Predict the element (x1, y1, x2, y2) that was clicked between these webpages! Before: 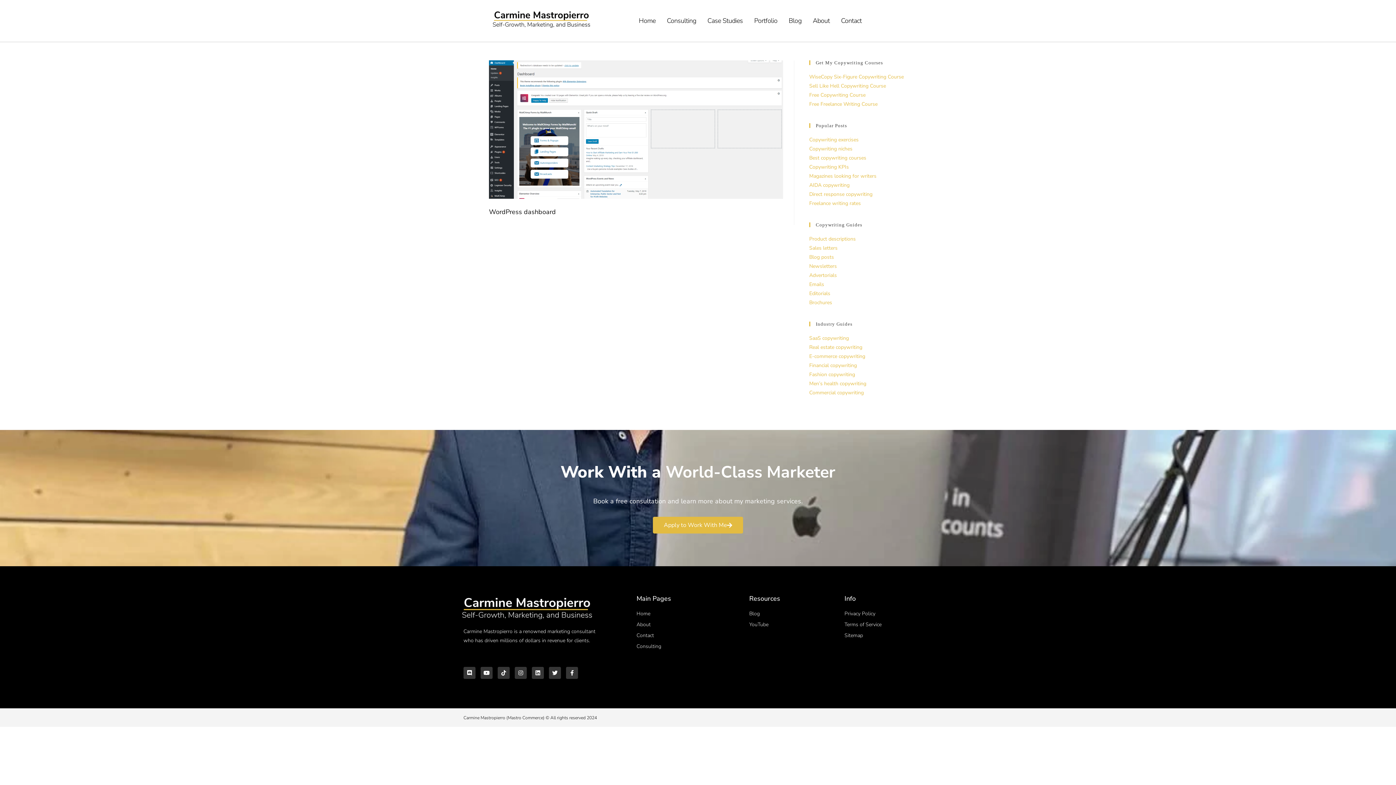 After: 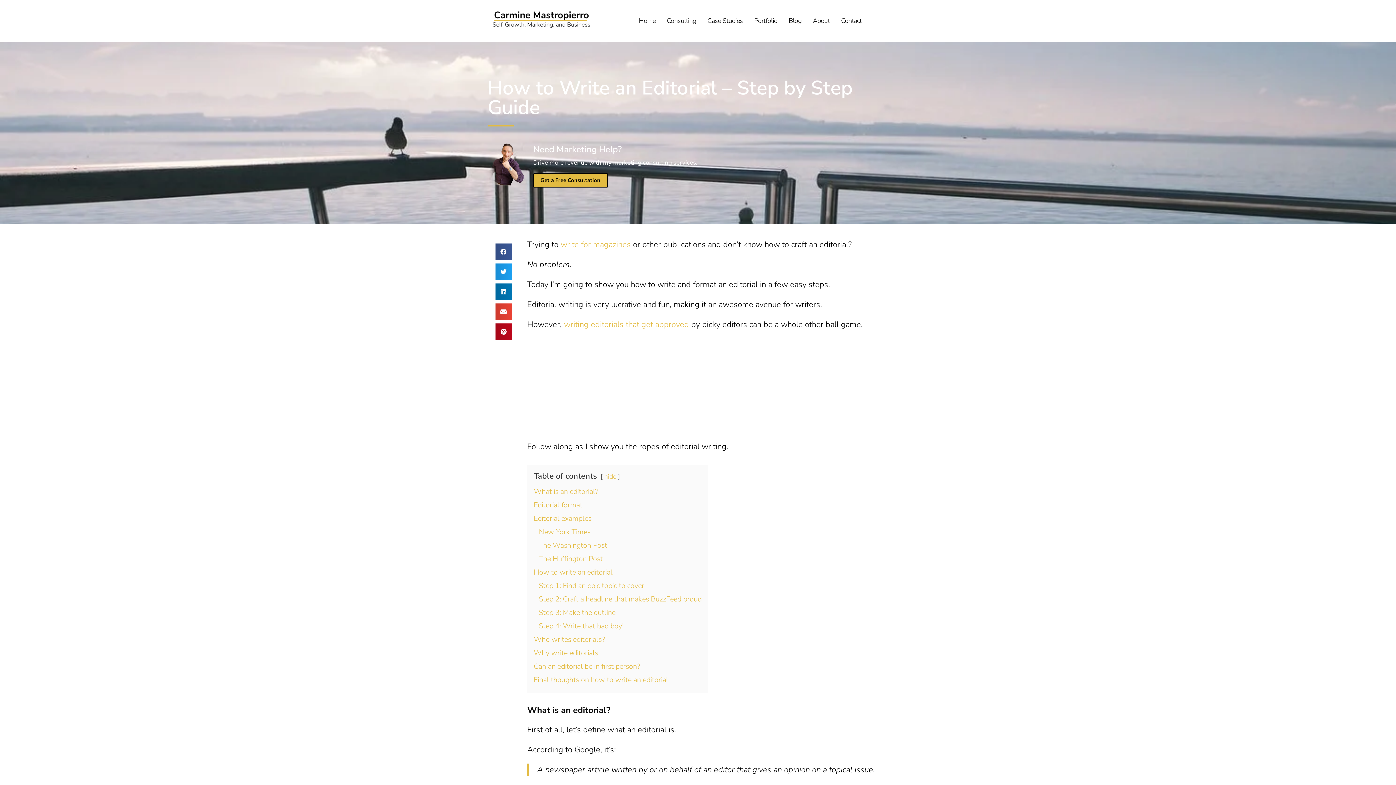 Action: label: Editorials bbox: (809, 290, 830, 296)